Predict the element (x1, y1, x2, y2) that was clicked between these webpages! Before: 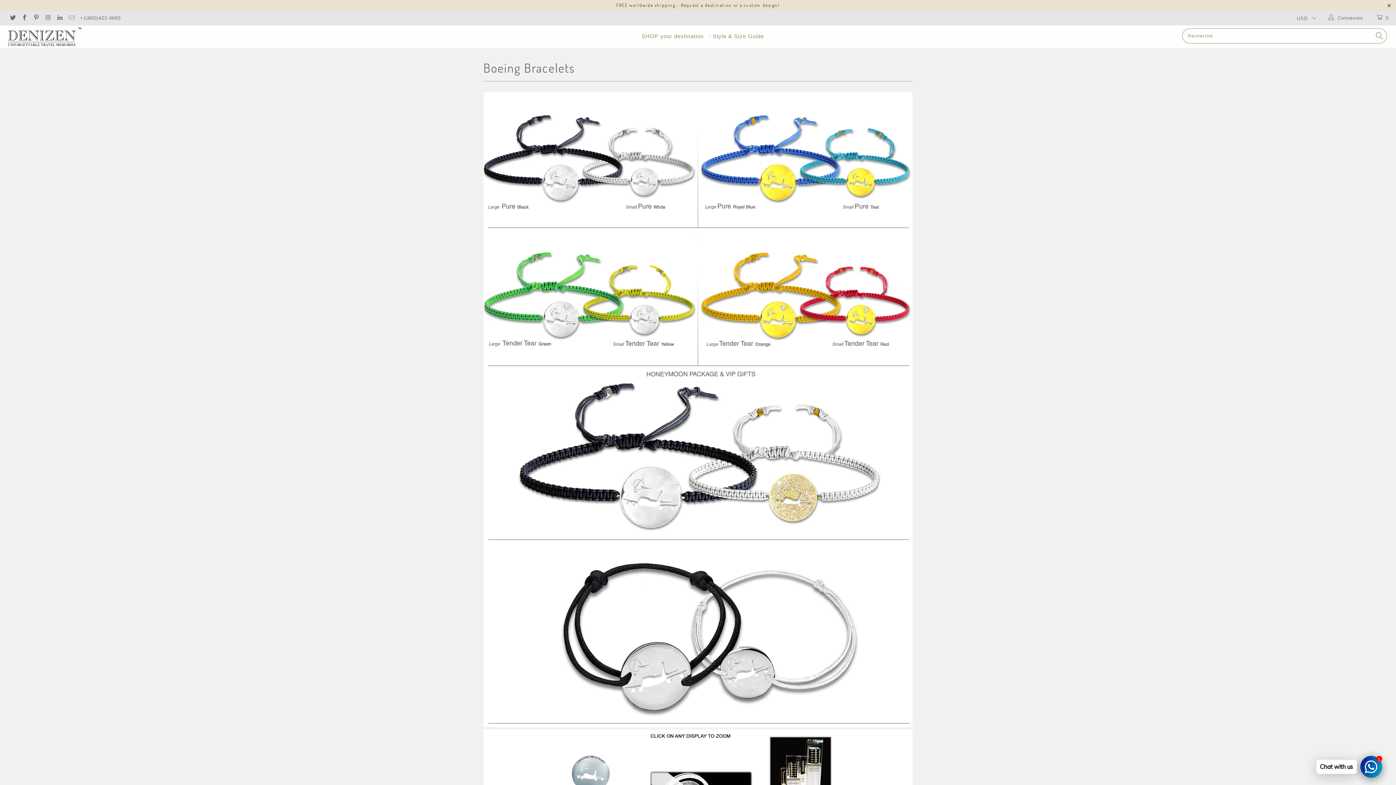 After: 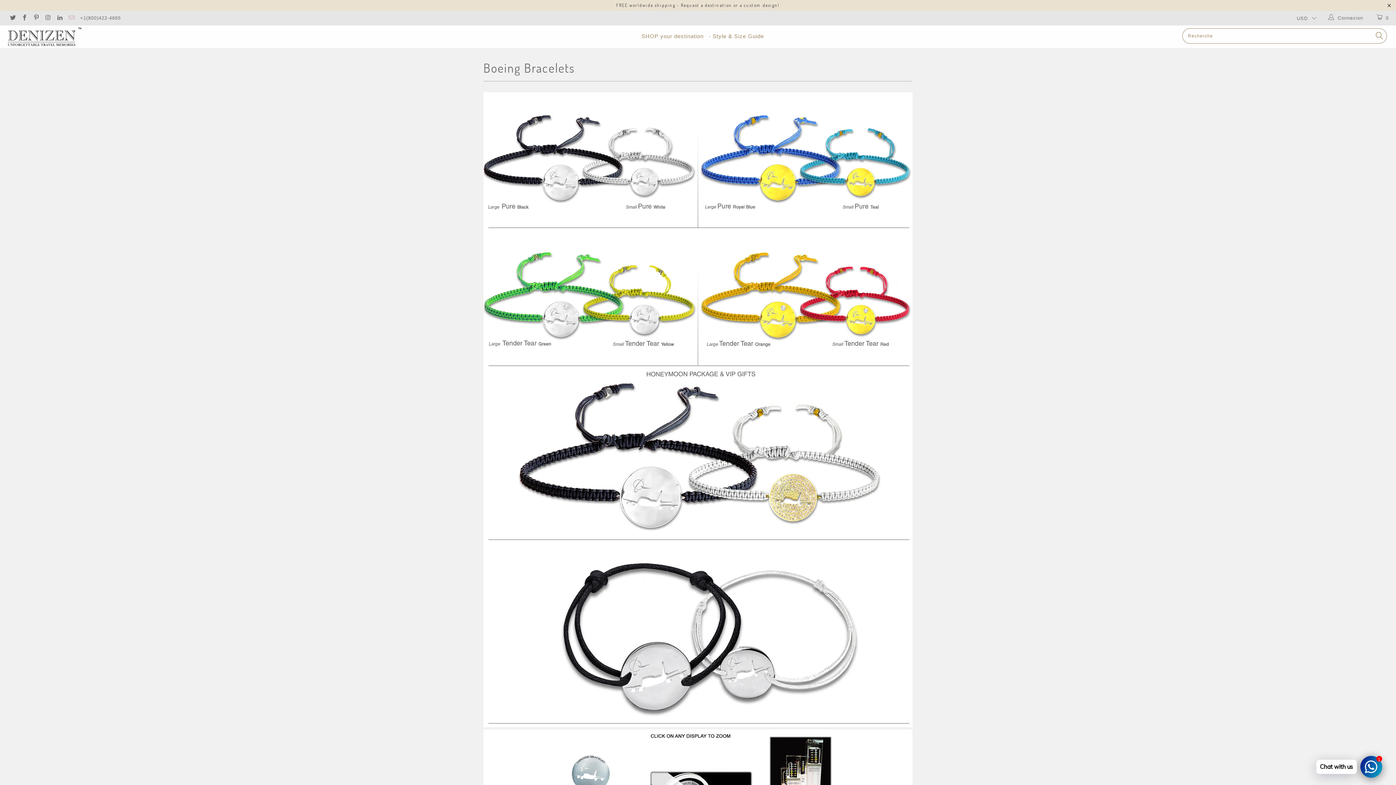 Action: bbox: (67, 15, 74, 21)